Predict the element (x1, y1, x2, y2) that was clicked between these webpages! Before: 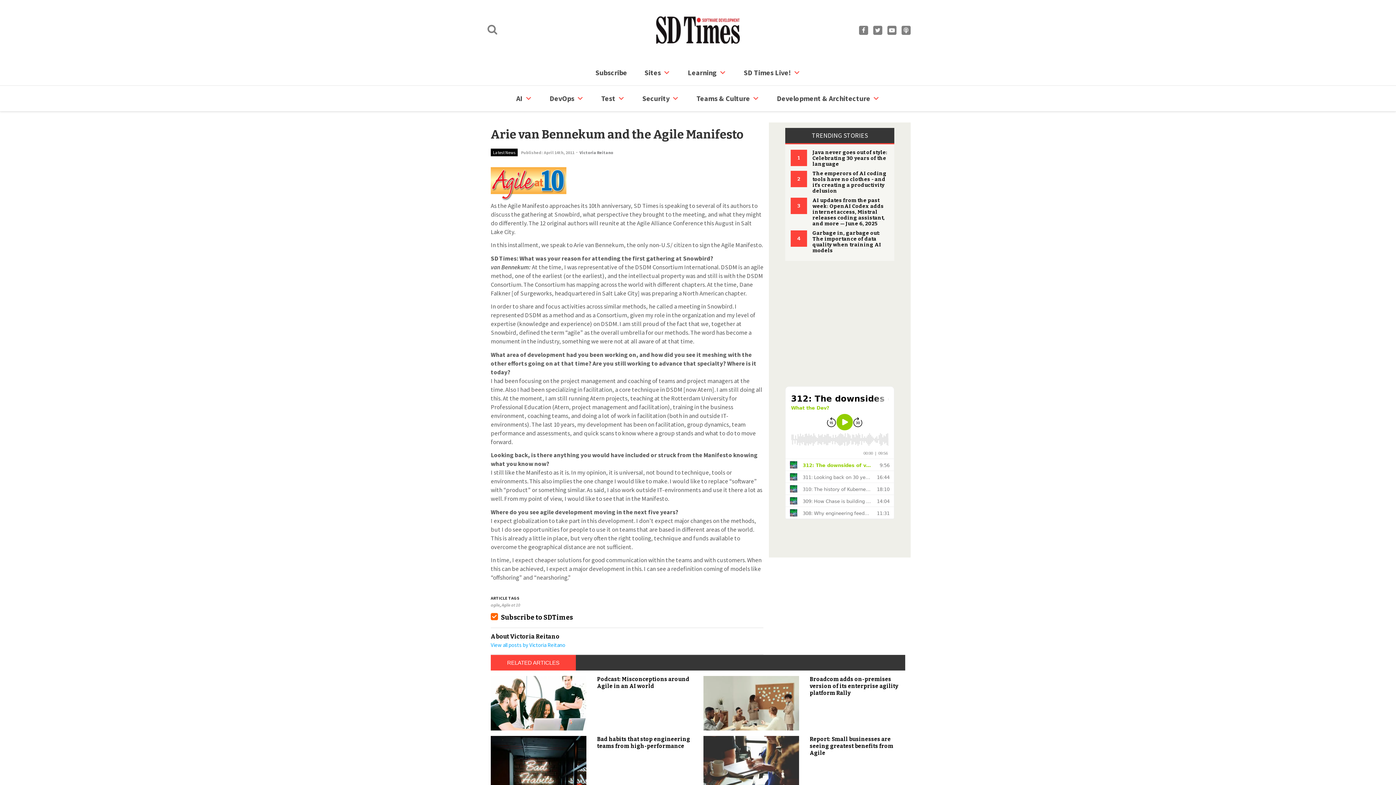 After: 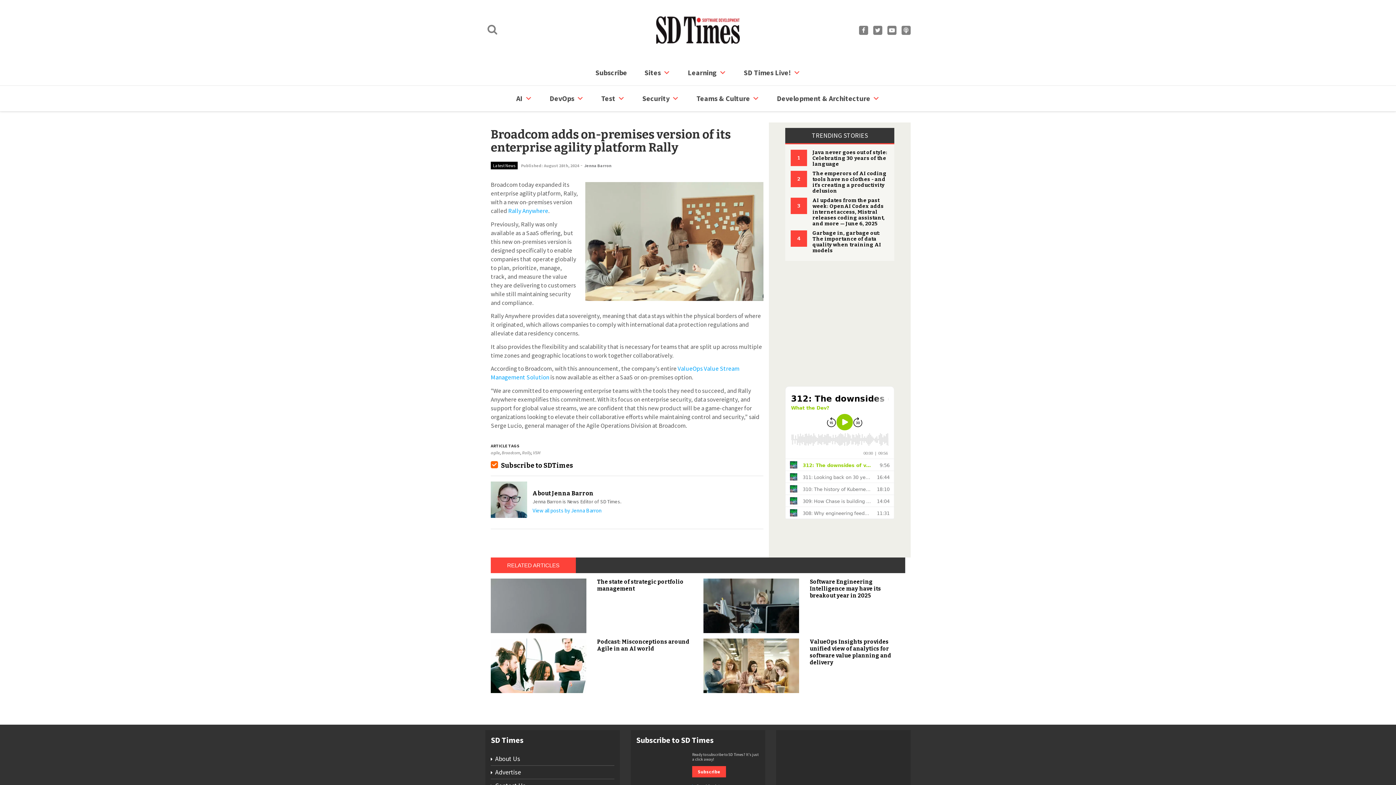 Action: label: Broadcom adds on-premises version of its enterprise agility platform Rally bbox: (810, 676, 898, 696)